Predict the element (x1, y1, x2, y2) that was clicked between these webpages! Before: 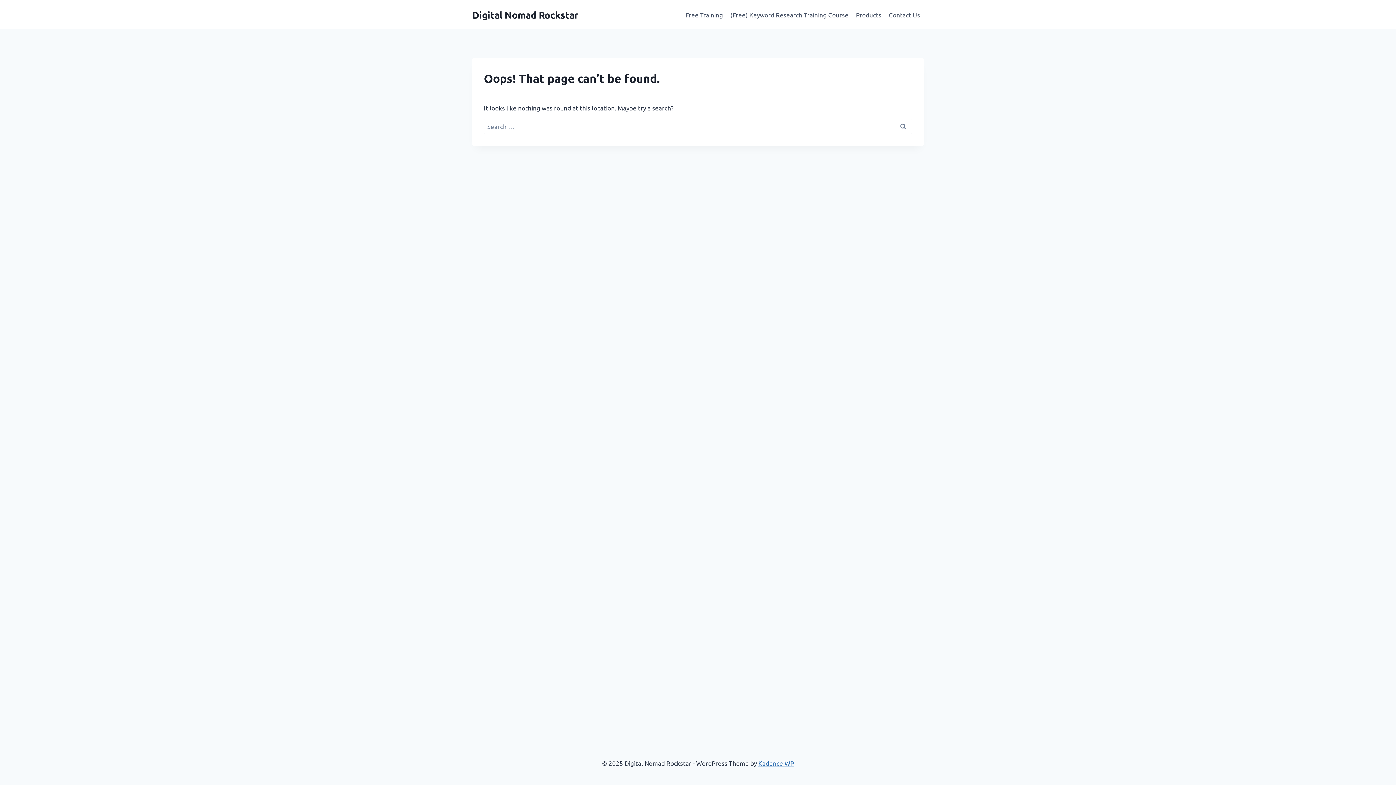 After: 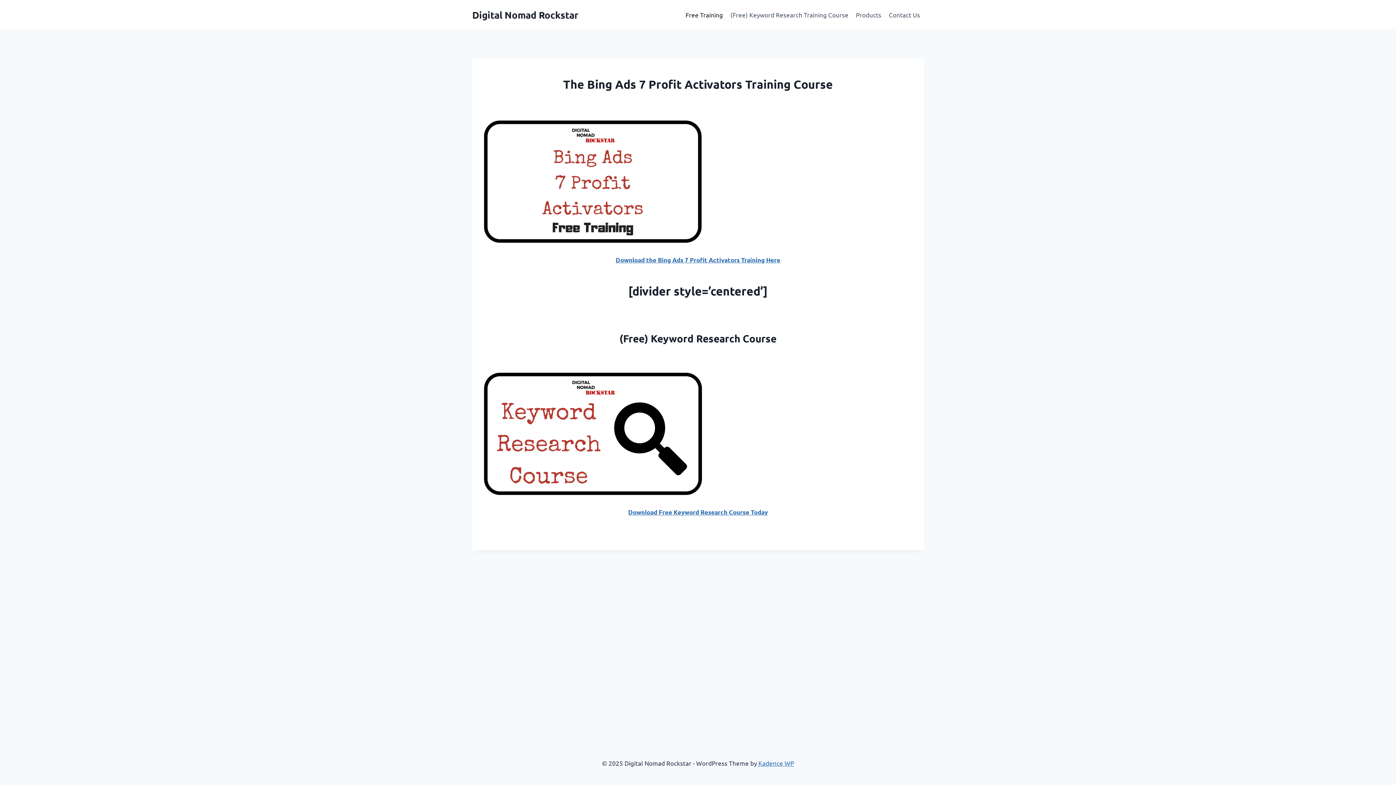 Action: label: Free Training bbox: (682, 5, 726, 23)